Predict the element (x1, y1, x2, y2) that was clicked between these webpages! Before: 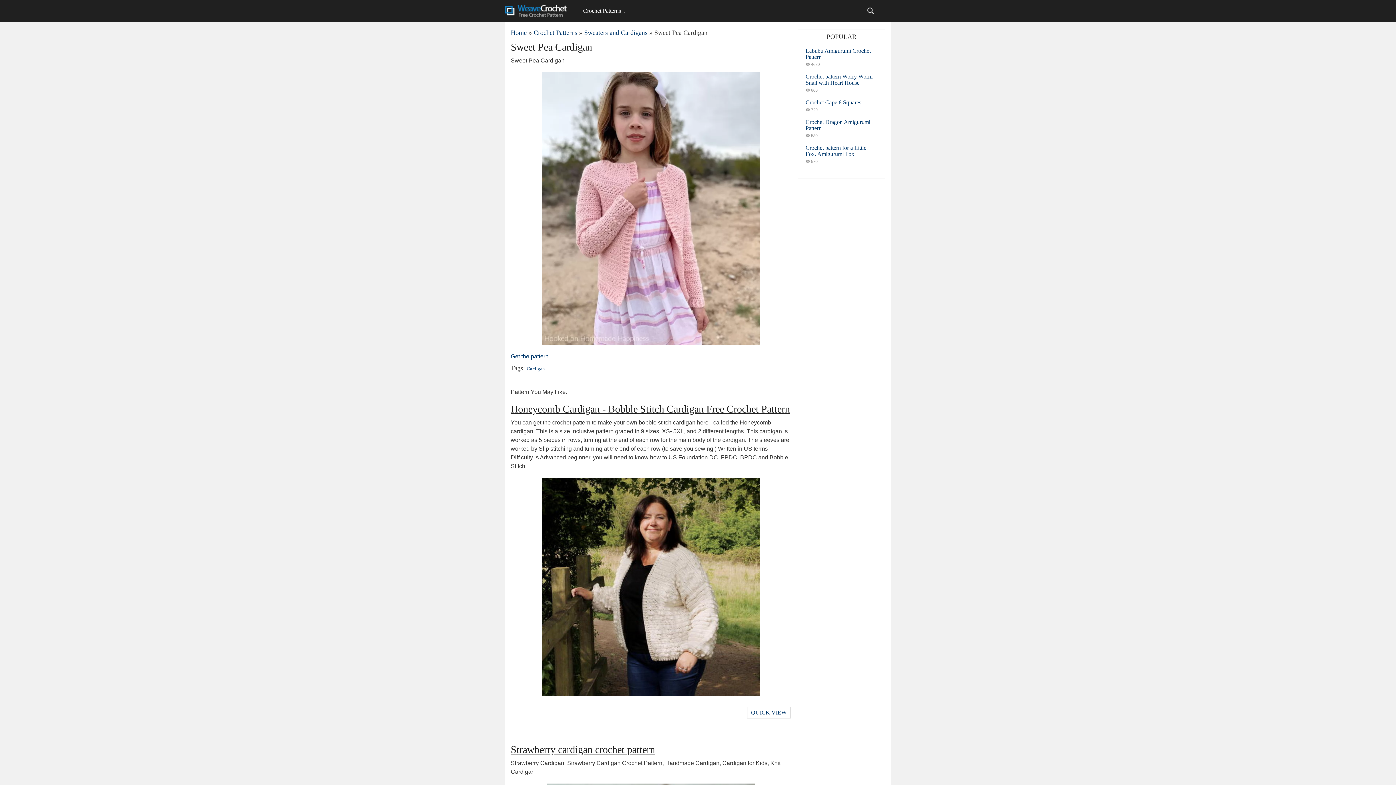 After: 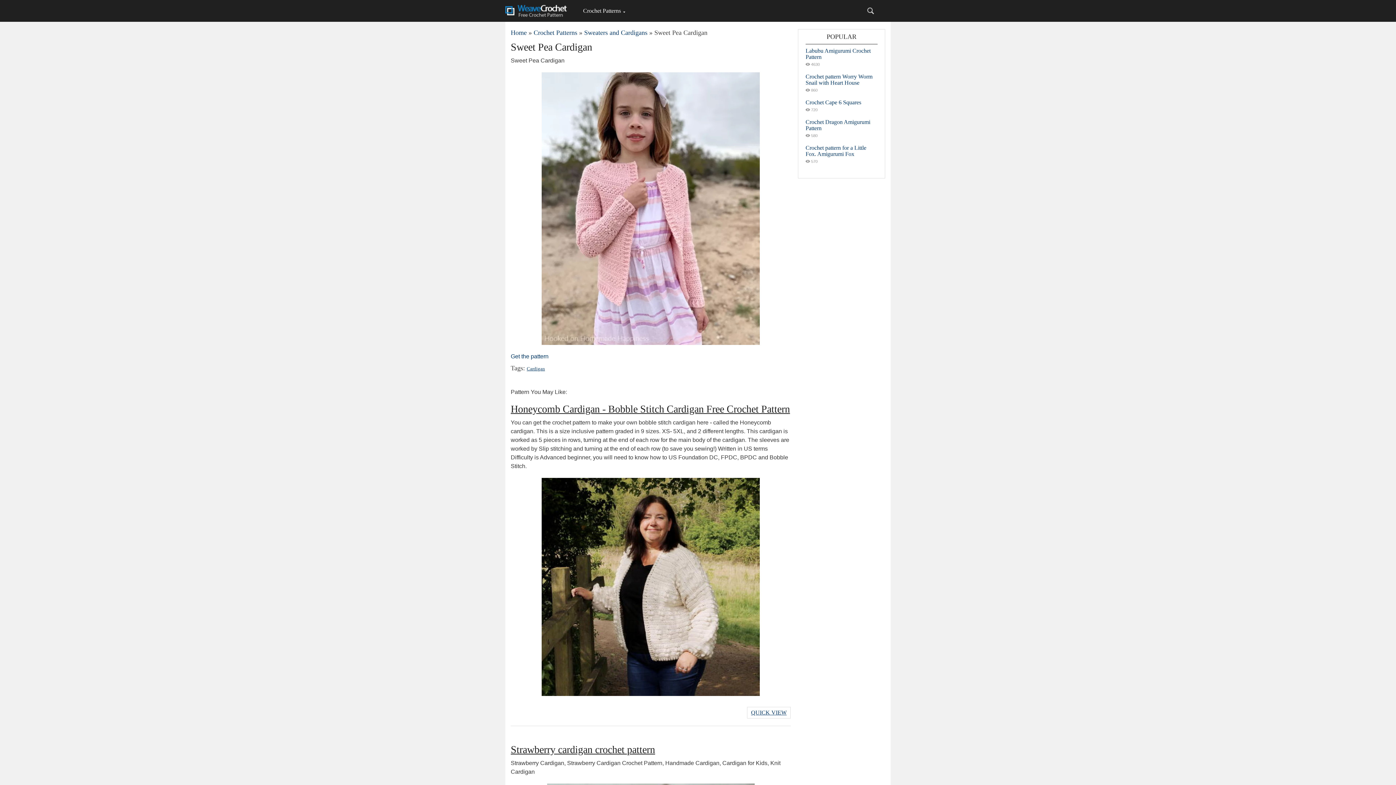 Action: label: Get the pattern bbox: (510, 353, 548, 359)